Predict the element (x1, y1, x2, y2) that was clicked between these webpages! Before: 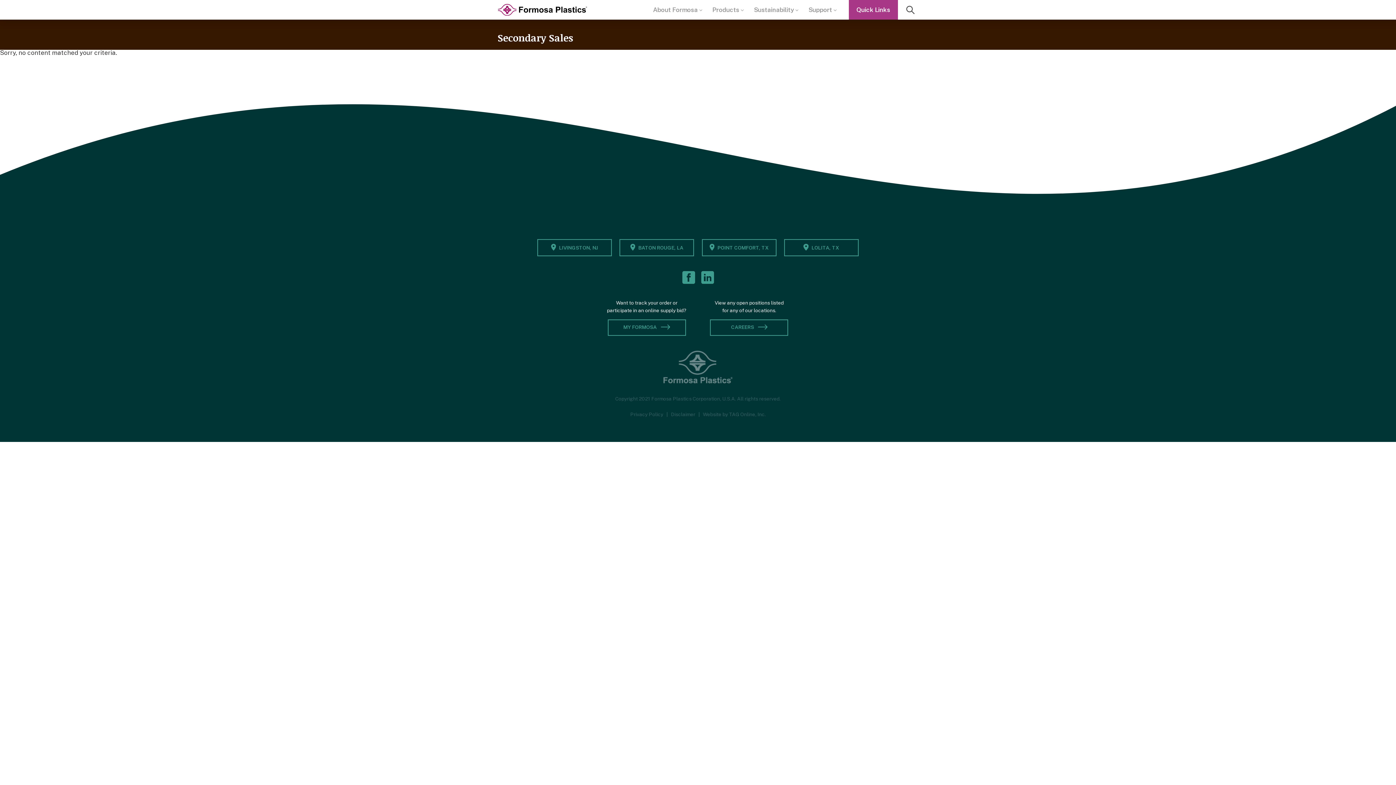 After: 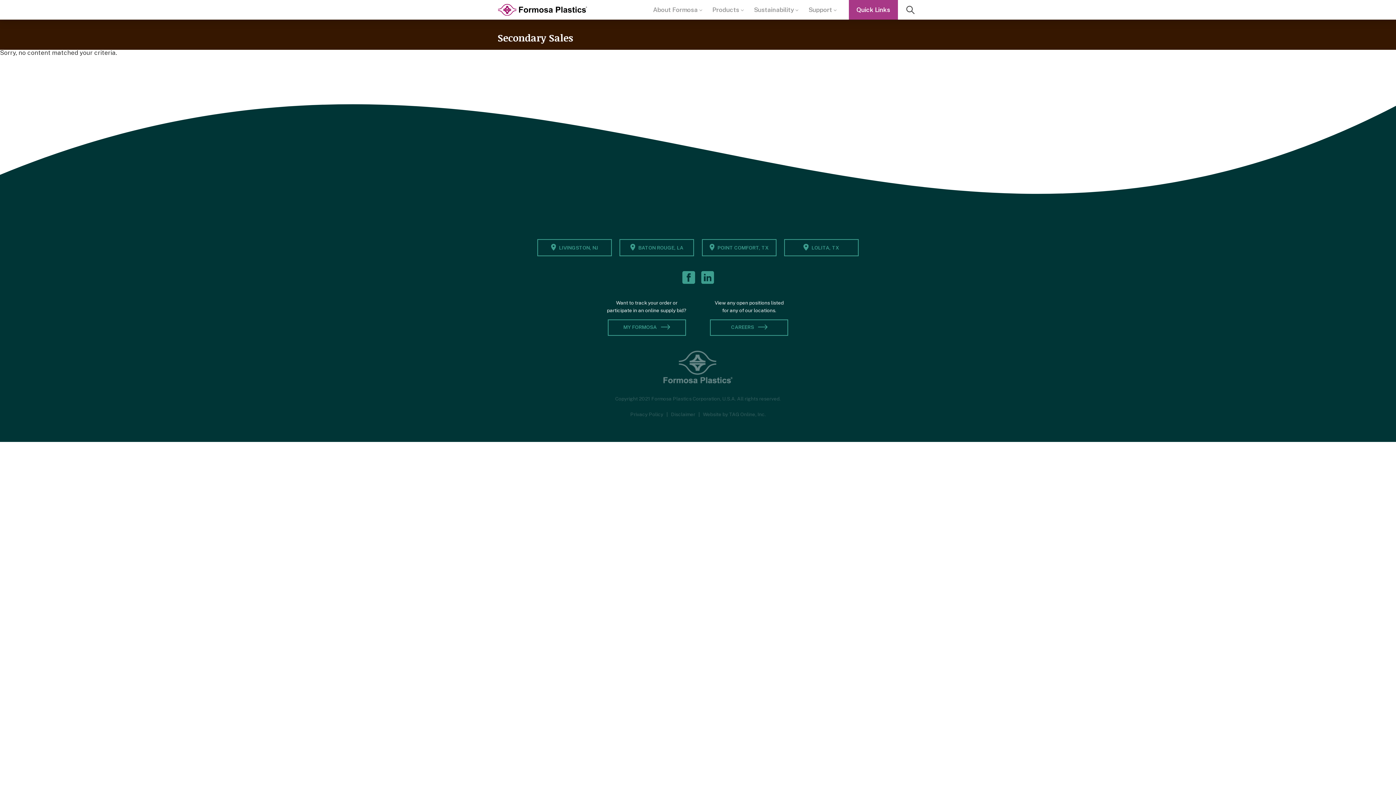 Action: bbox: (682, 271, 701, 284)